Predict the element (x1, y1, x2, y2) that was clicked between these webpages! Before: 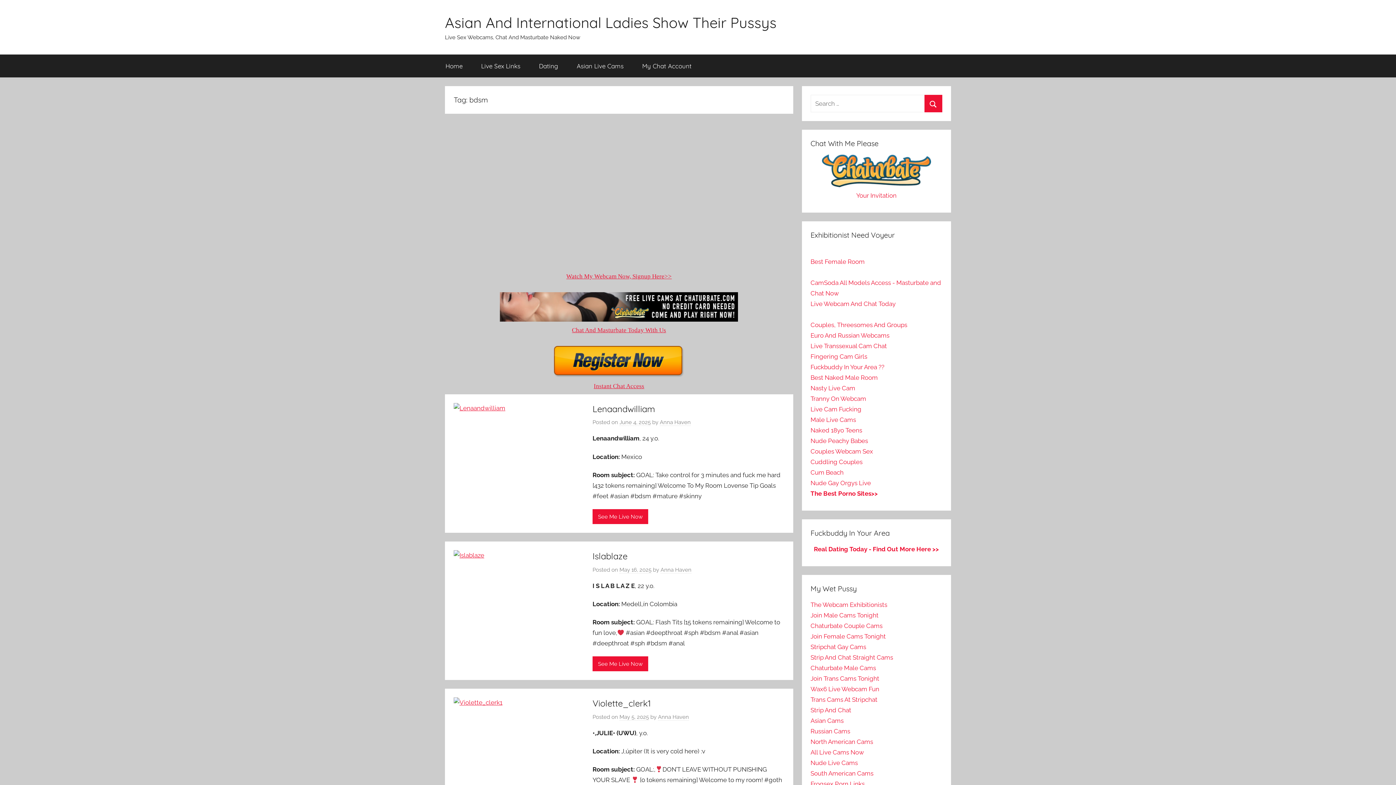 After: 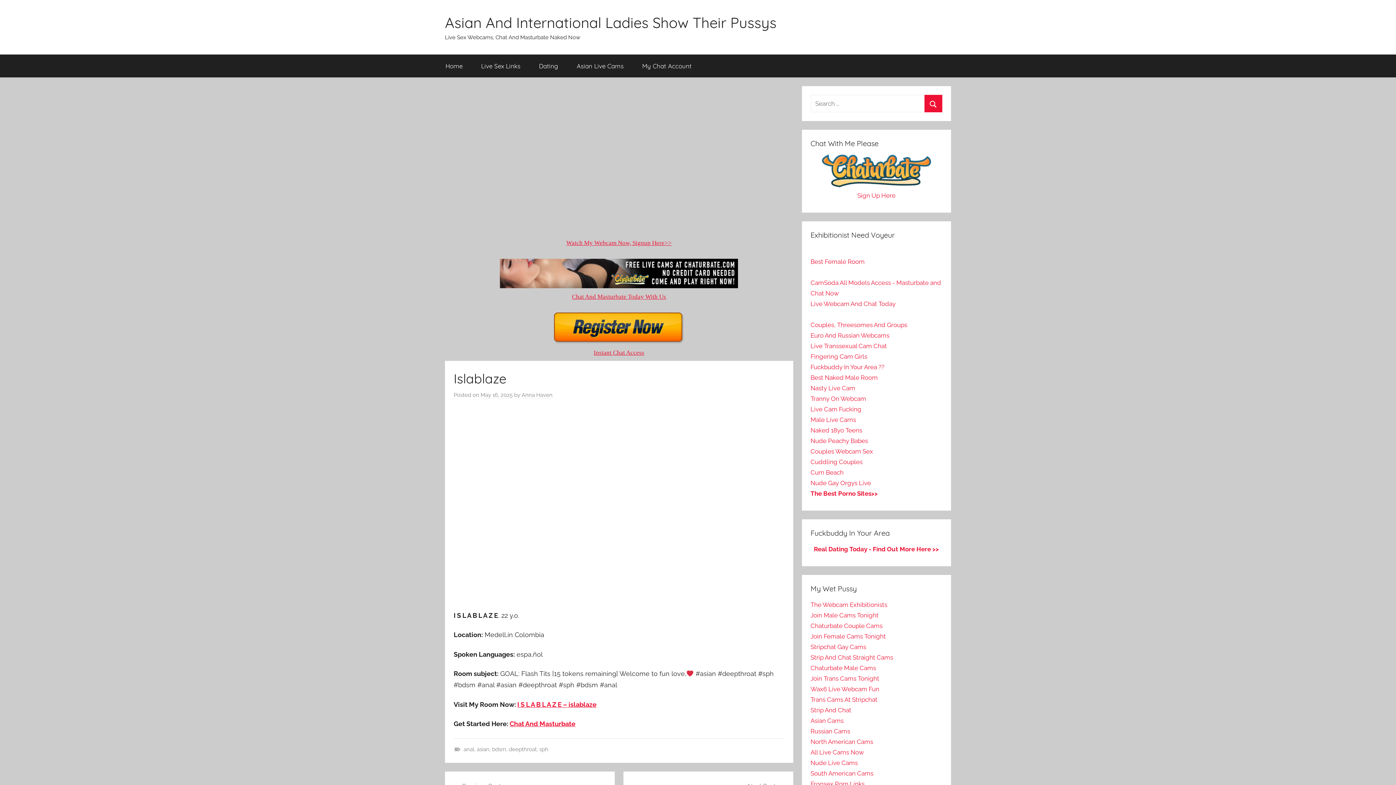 Action: bbox: (592, 656, 648, 671) label: See Me Live Now